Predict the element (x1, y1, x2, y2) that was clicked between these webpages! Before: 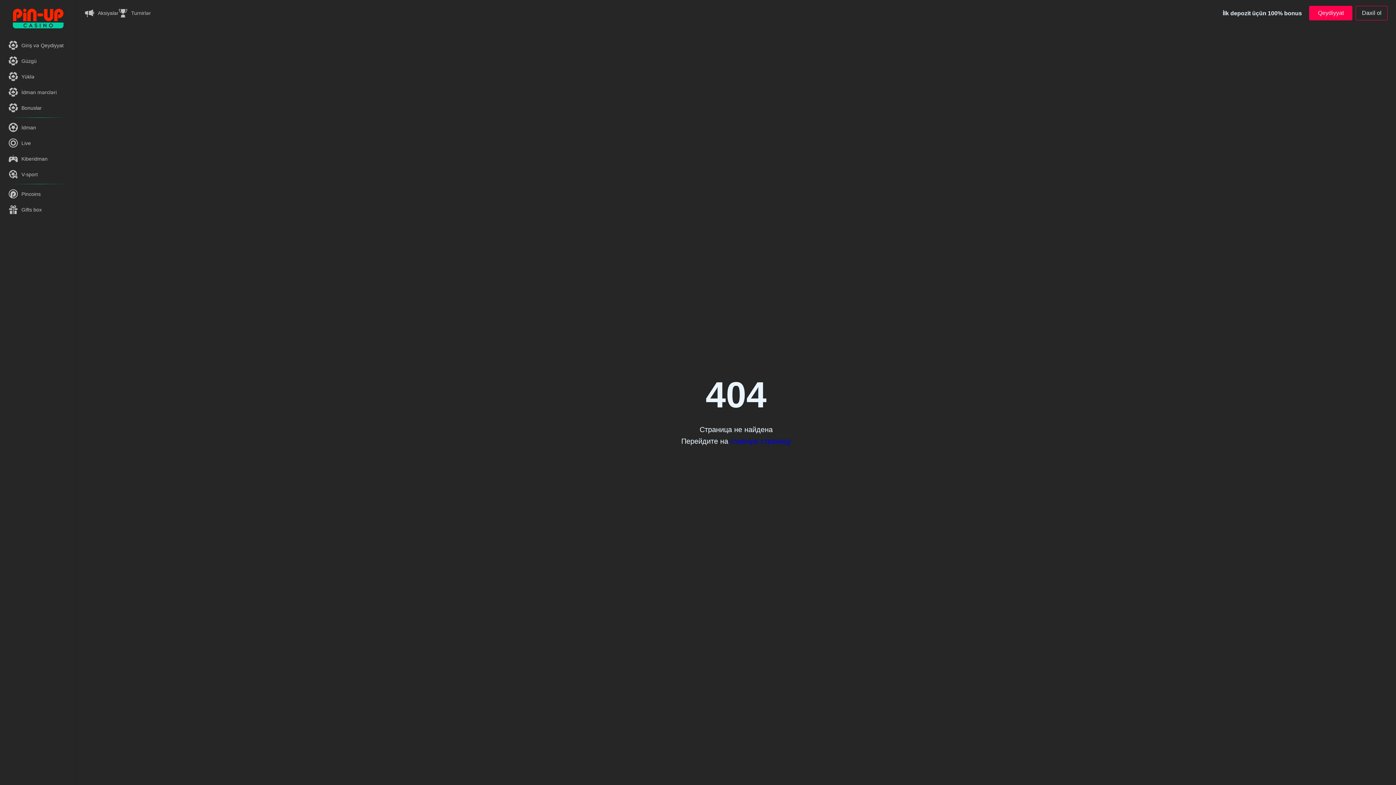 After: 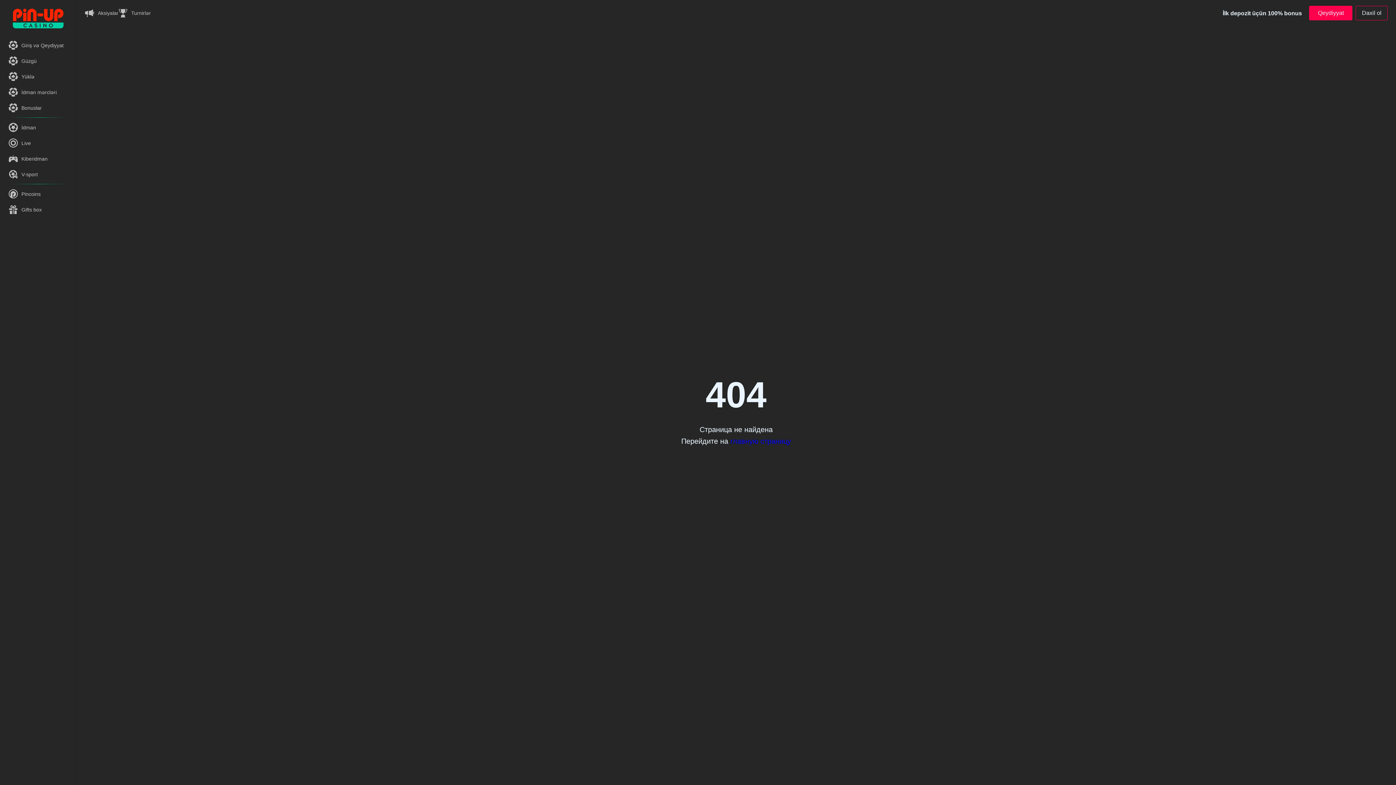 Action: label: Bonuslar bbox: (8, 103, 67, 112)